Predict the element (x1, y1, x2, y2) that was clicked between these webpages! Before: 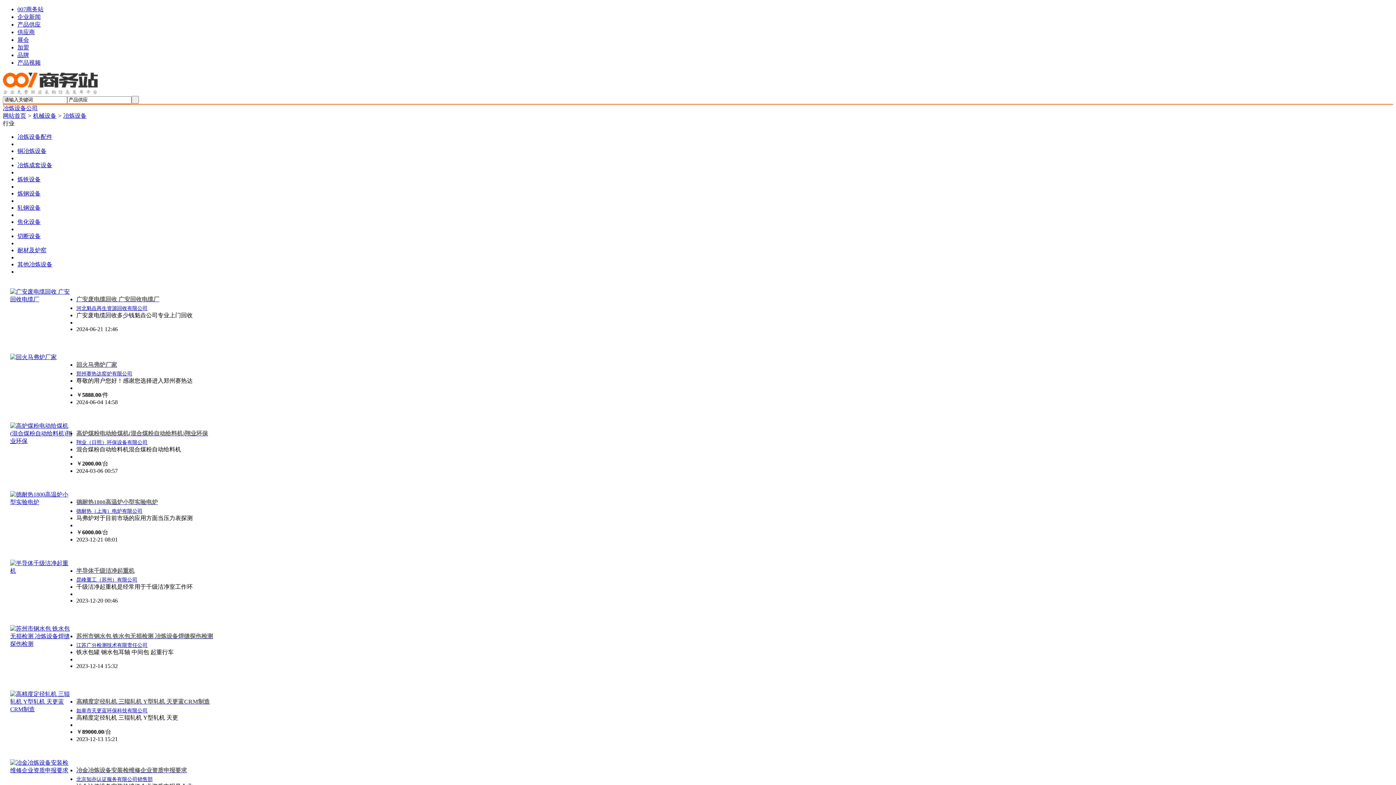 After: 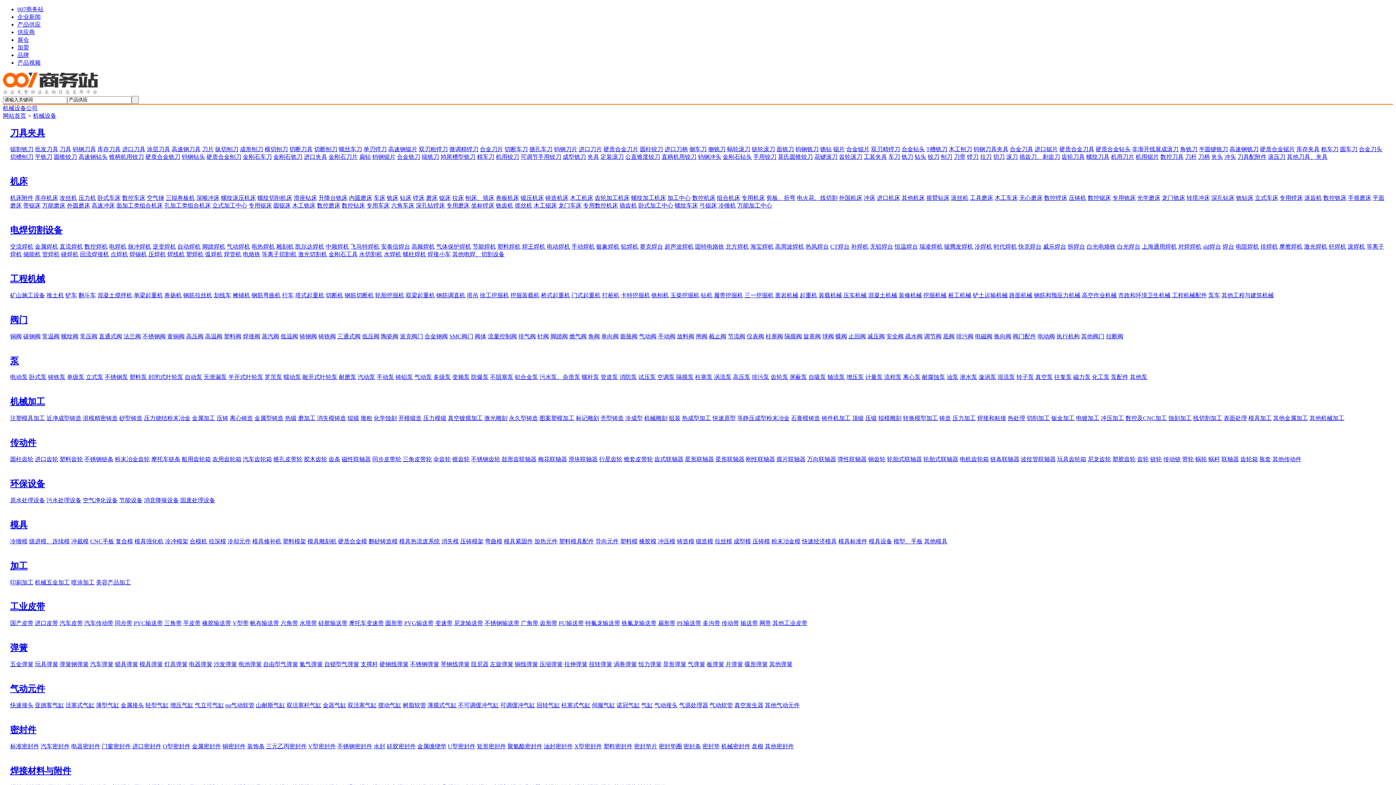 Action: label: 机械设备 bbox: (33, 112, 56, 118)